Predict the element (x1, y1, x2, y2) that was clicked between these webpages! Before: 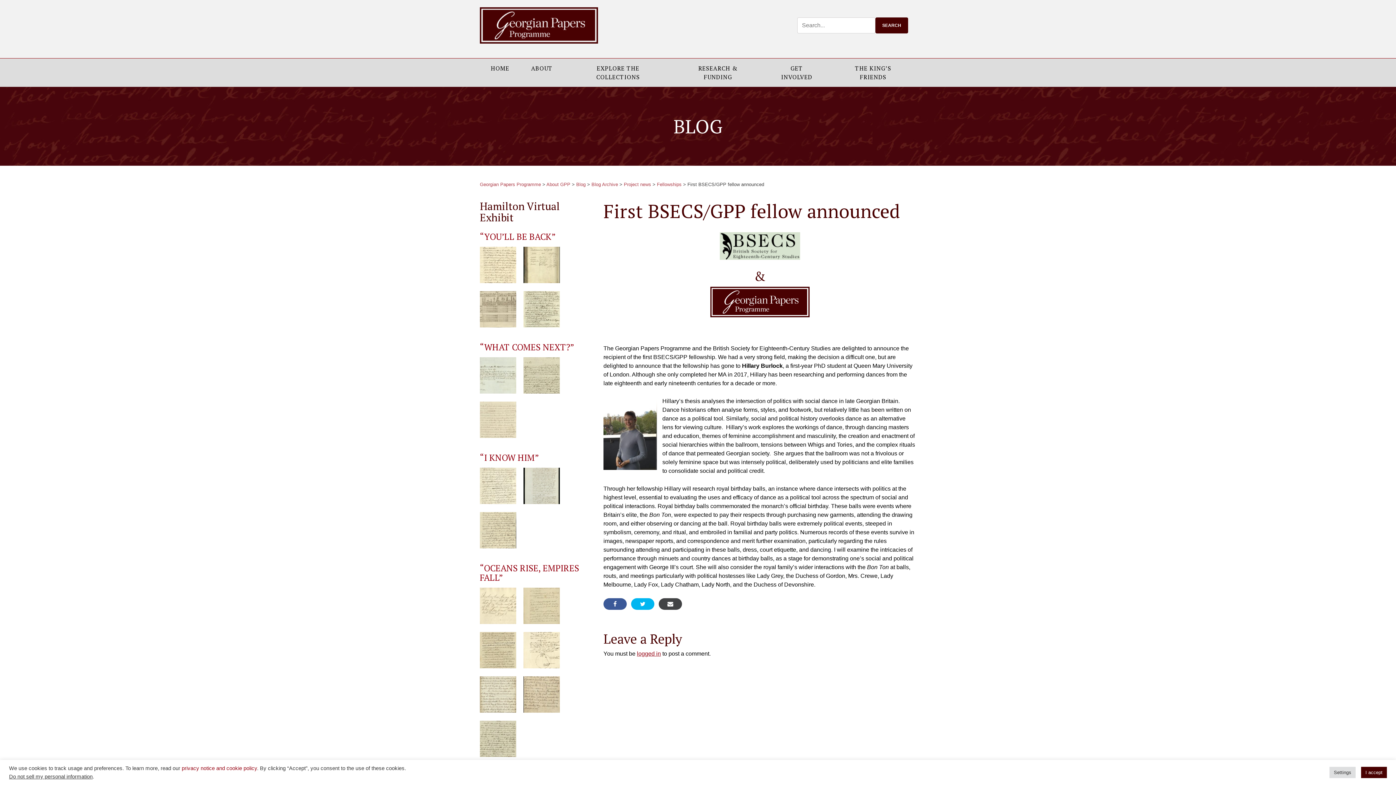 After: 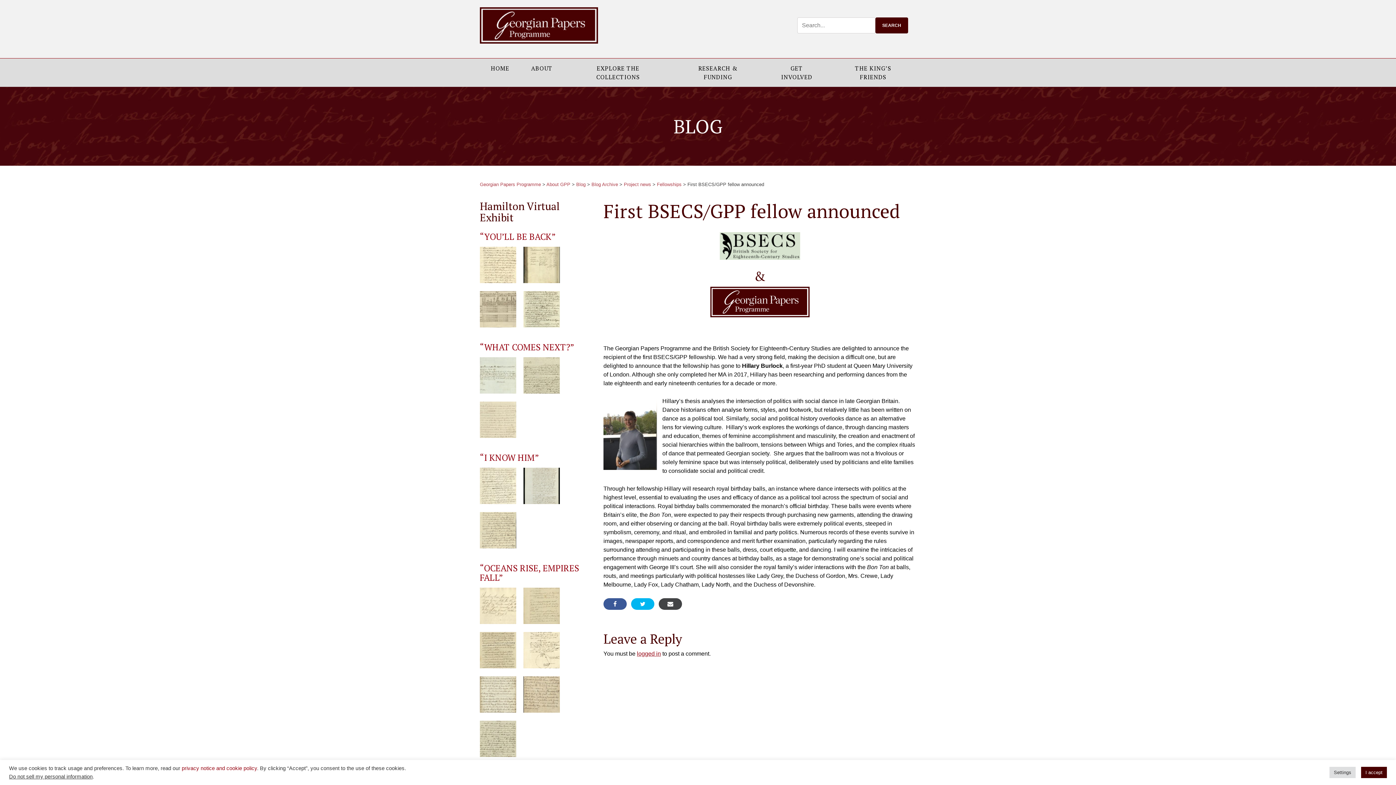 Action: bbox: (480, 711, 523, 717)